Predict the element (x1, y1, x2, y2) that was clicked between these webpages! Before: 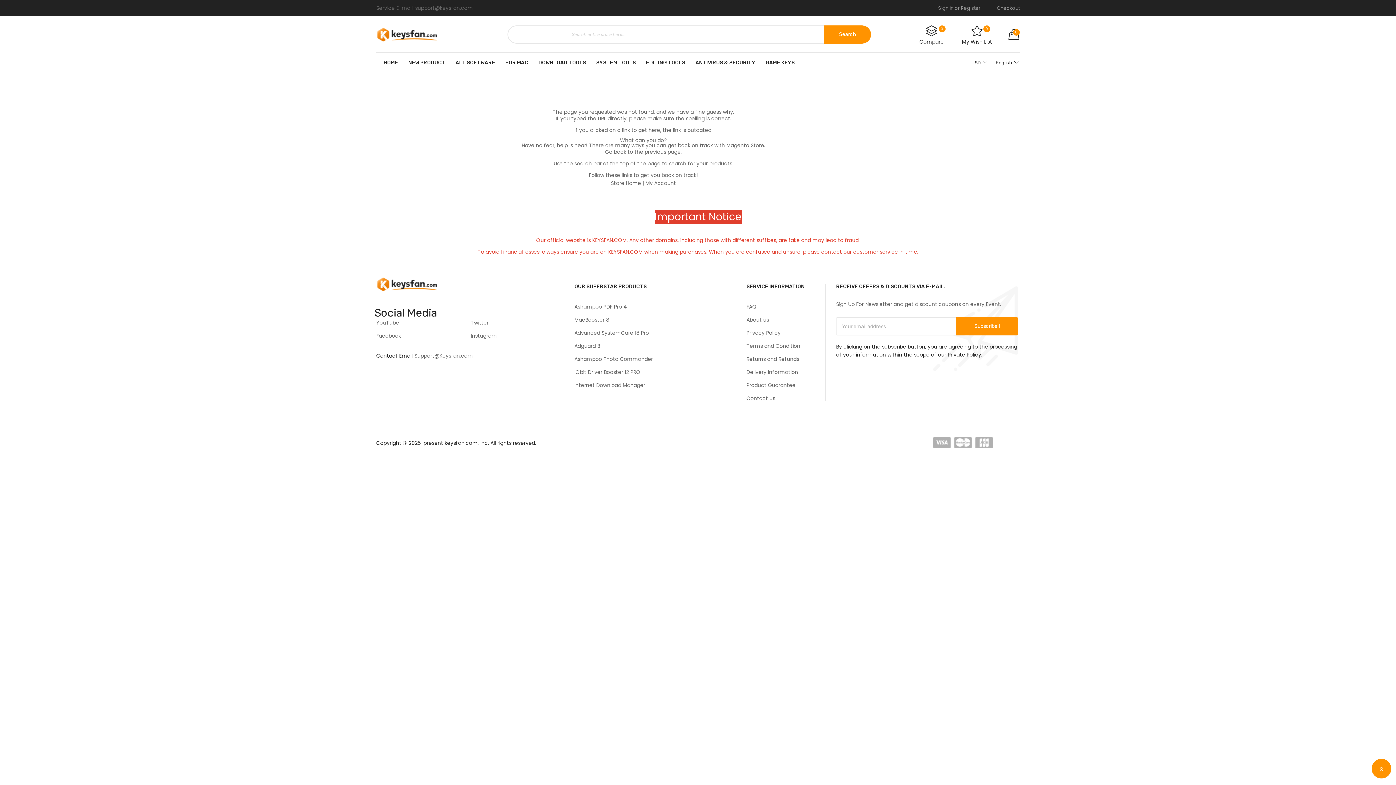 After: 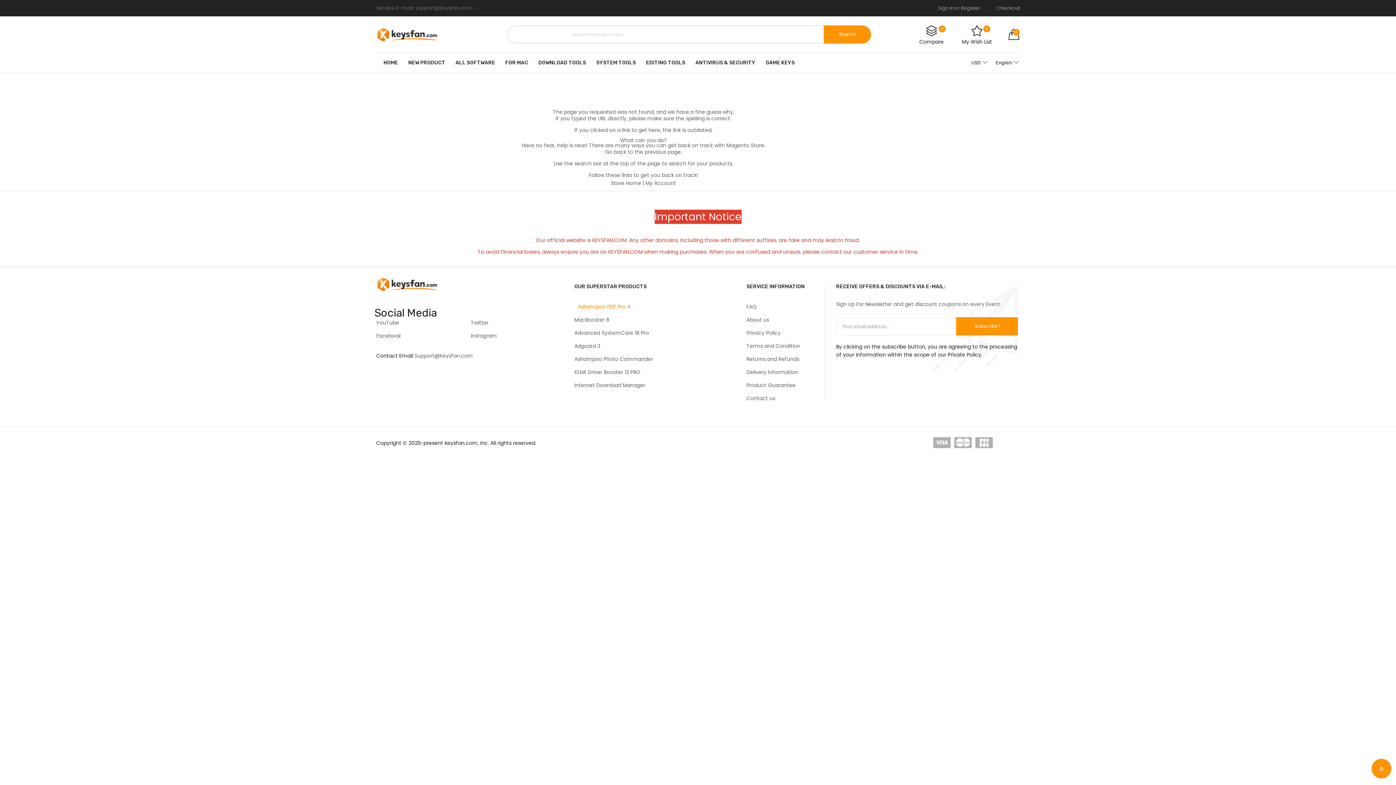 Action: bbox: (574, 303, 735, 310) label: Ashampoo PDF Pro 4